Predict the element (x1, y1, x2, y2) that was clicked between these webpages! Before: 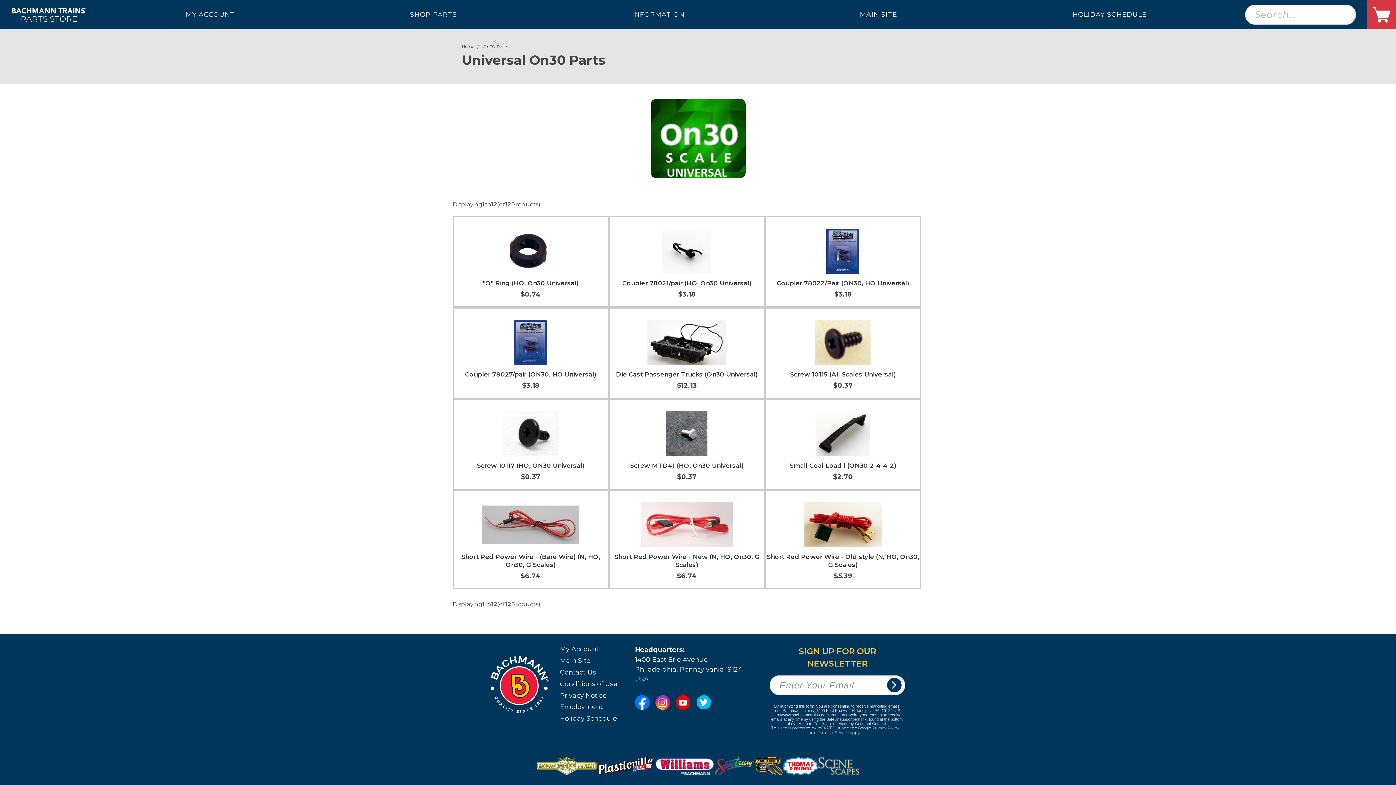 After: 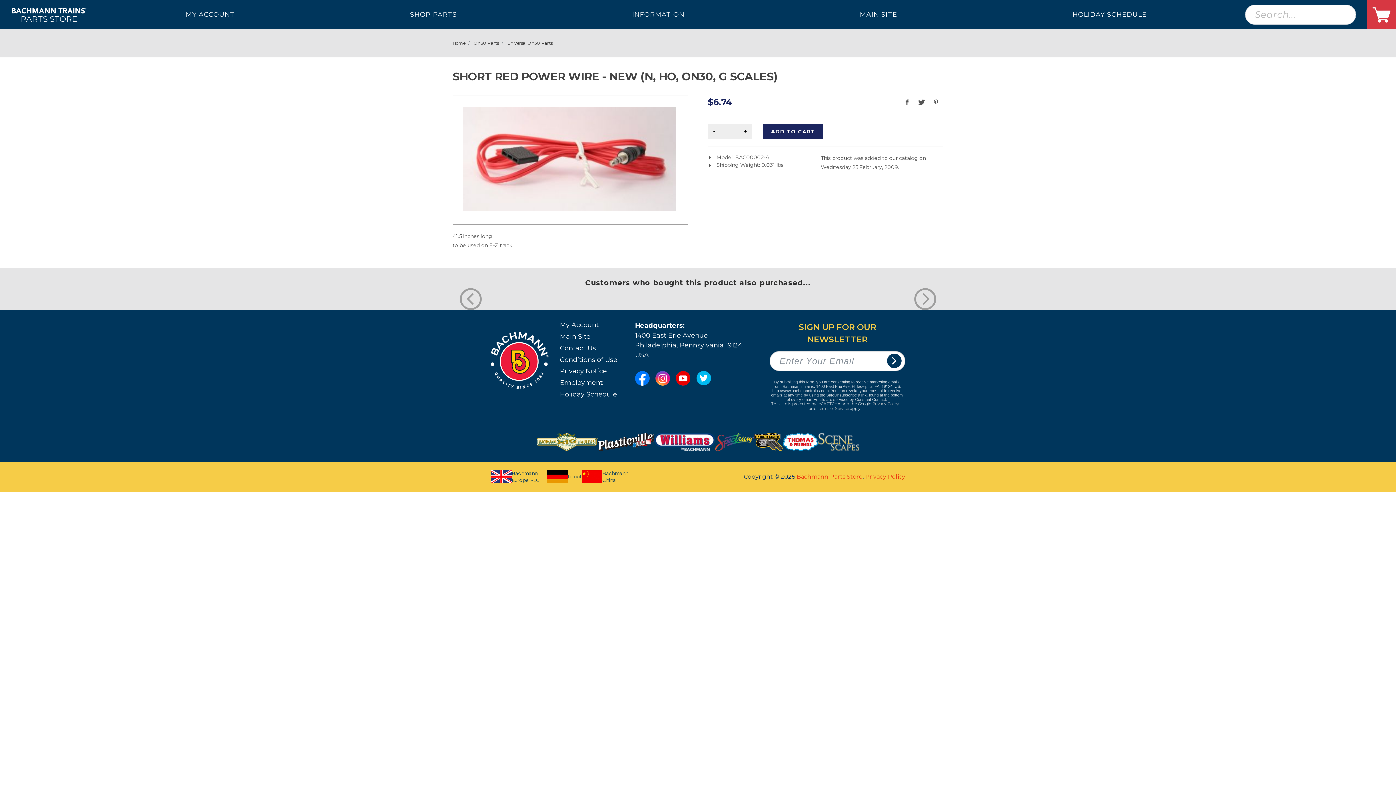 Action: bbox: (640, 502, 733, 547)